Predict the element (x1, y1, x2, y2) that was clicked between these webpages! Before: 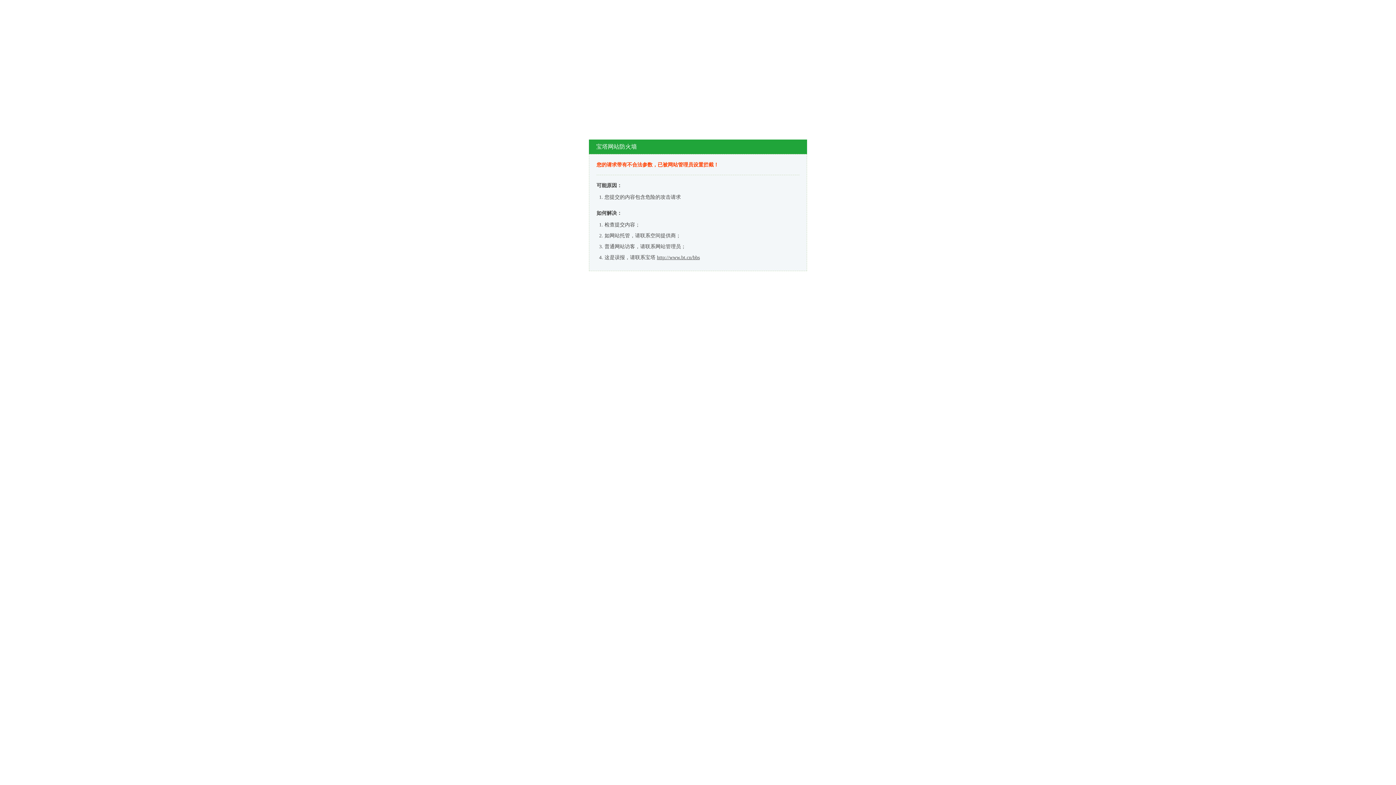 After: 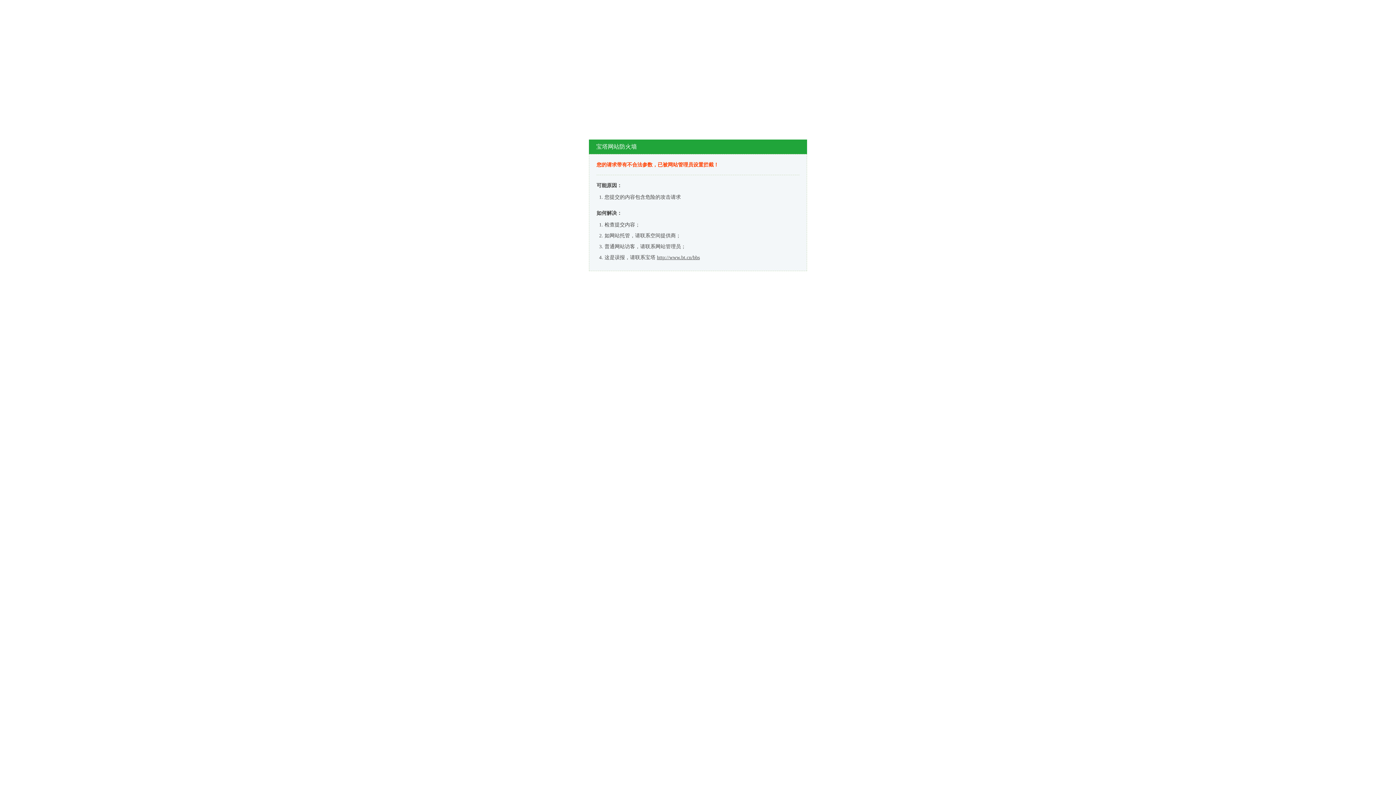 Action: label: http://www.bt.cn/bbs bbox: (657, 254, 700, 260)